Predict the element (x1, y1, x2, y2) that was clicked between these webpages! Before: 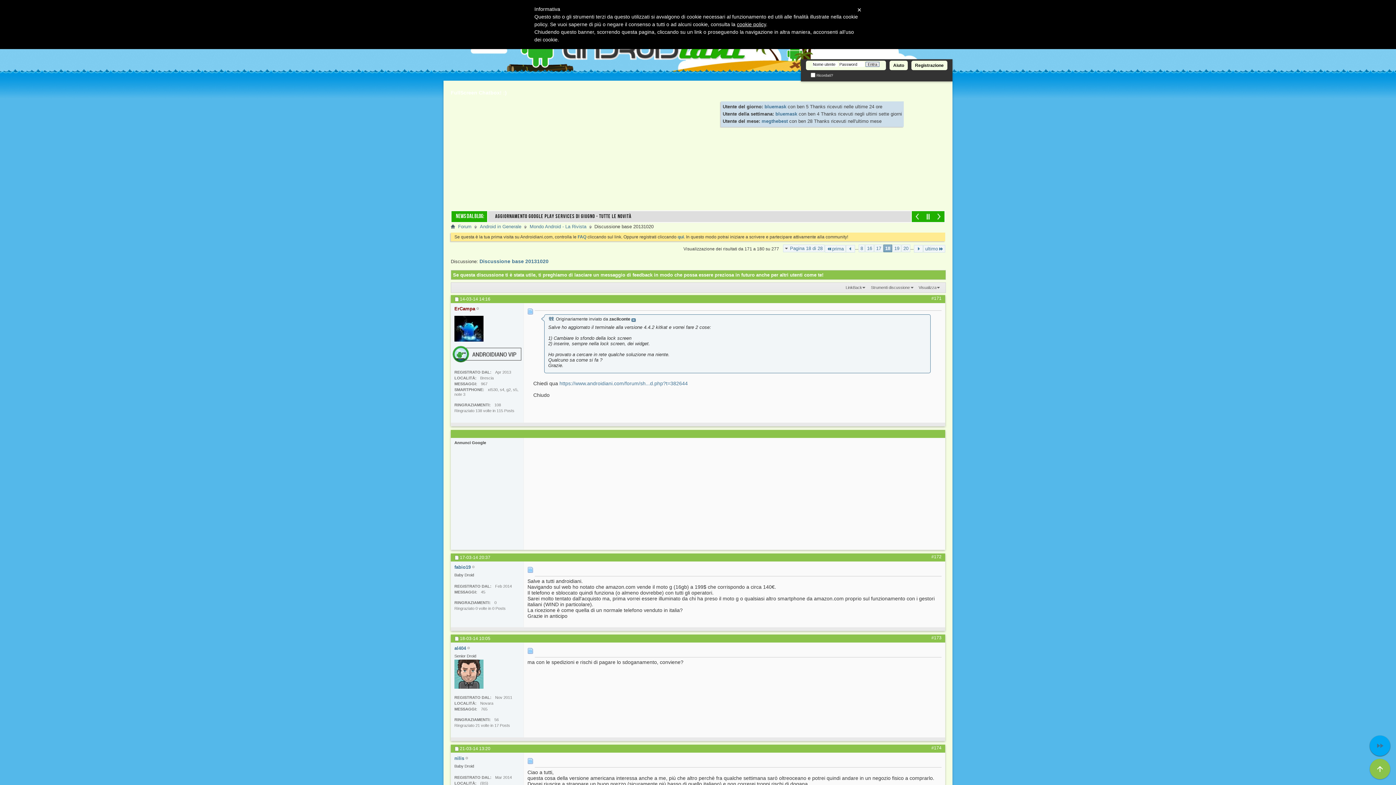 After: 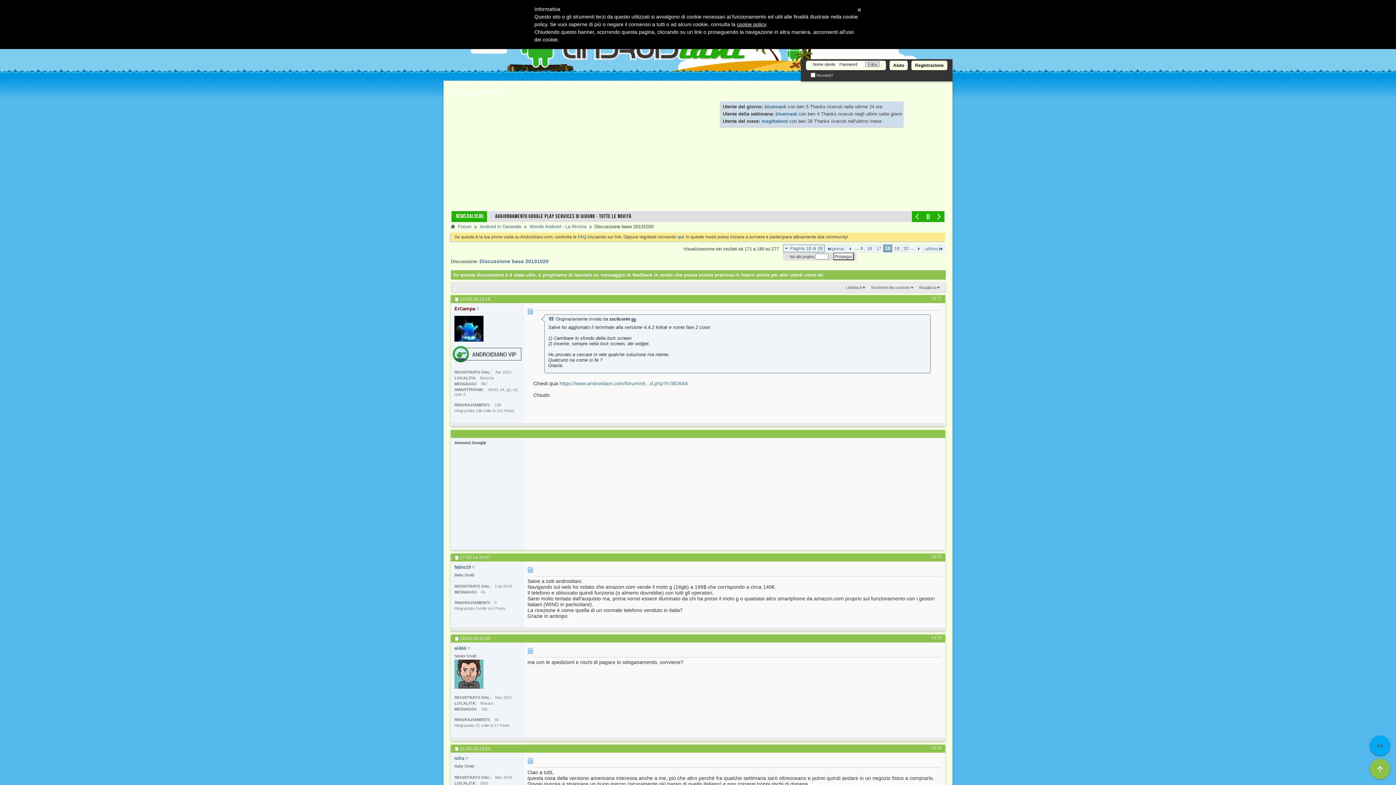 Action: label: Pagina 18 di 28 bbox: (783, 244, 824, 252)